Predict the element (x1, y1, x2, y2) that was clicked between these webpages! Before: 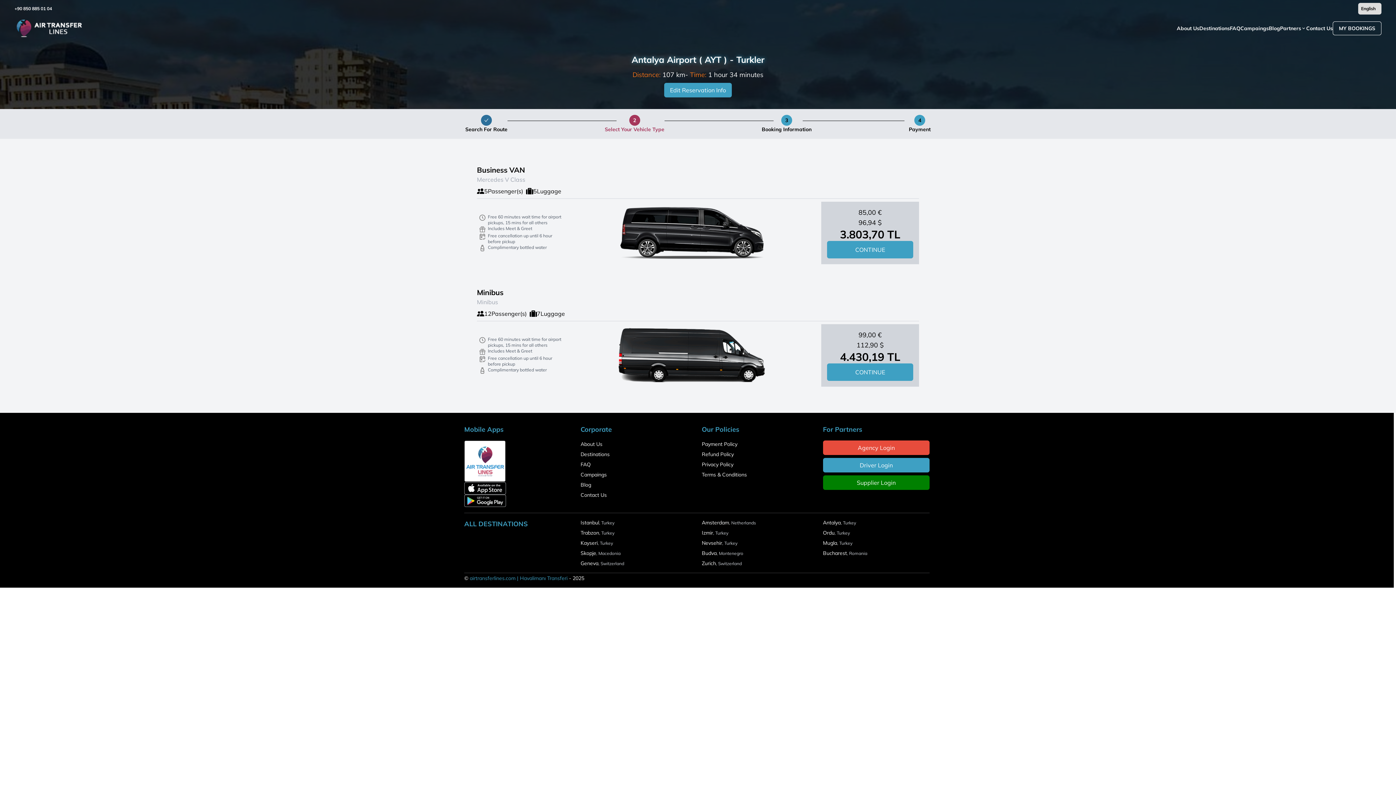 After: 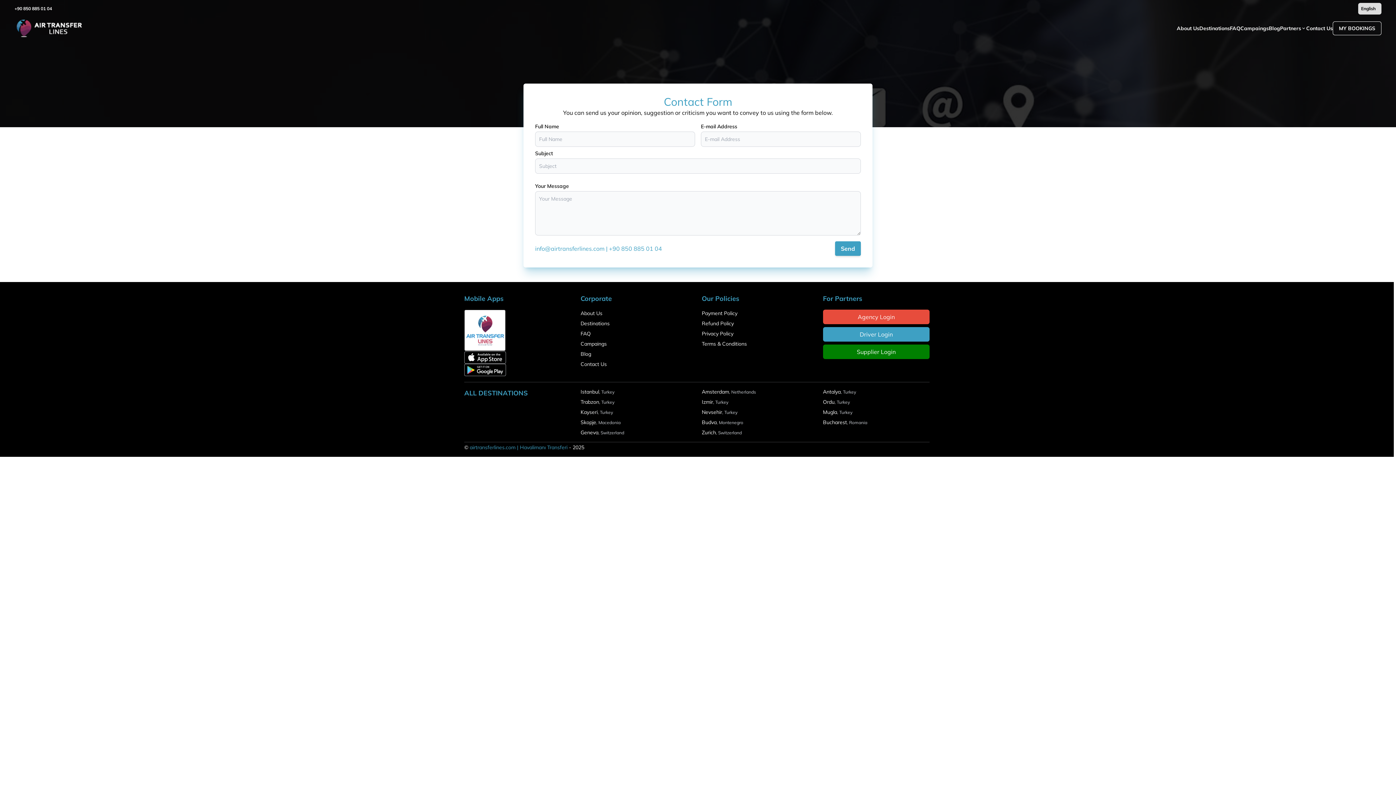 Action: bbox: (580, 492, 606, 498) label: Contact Us